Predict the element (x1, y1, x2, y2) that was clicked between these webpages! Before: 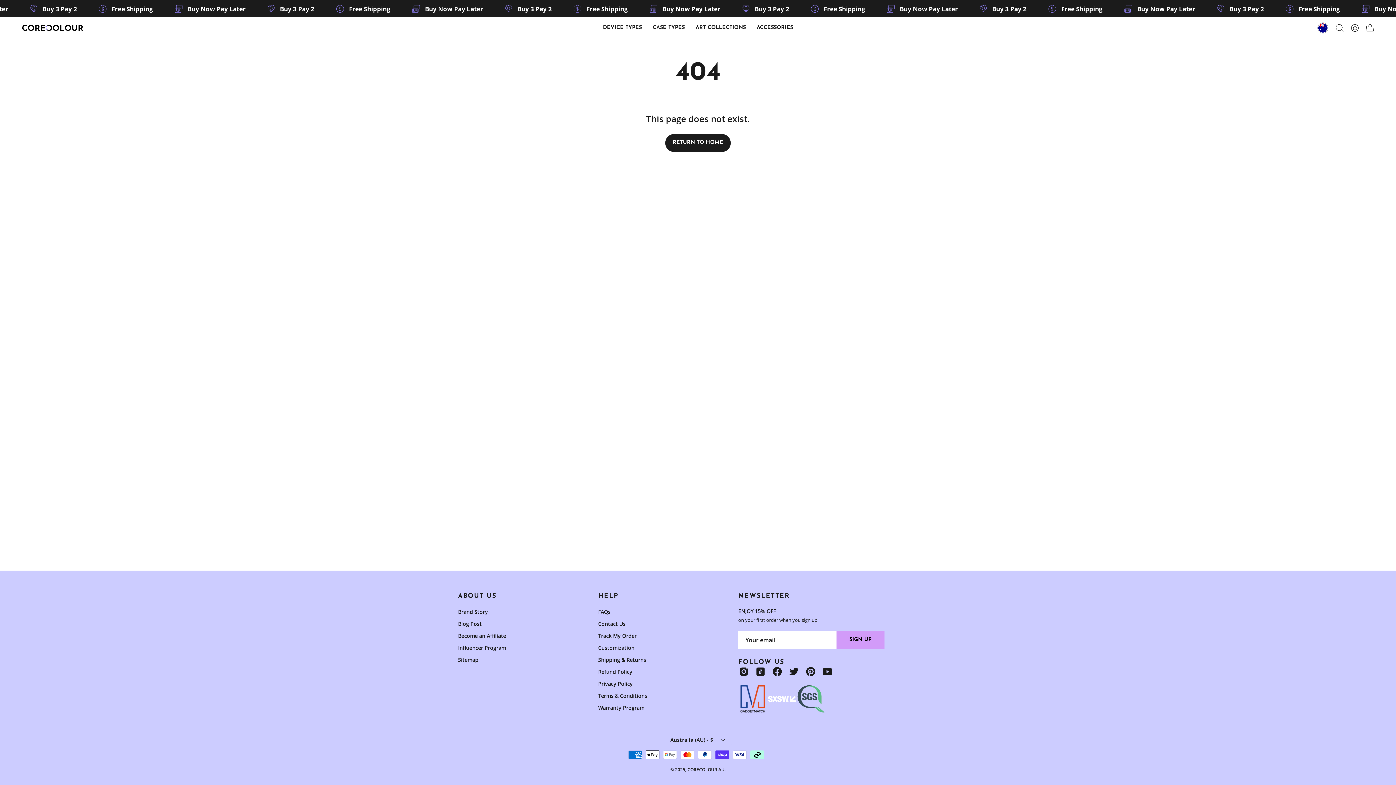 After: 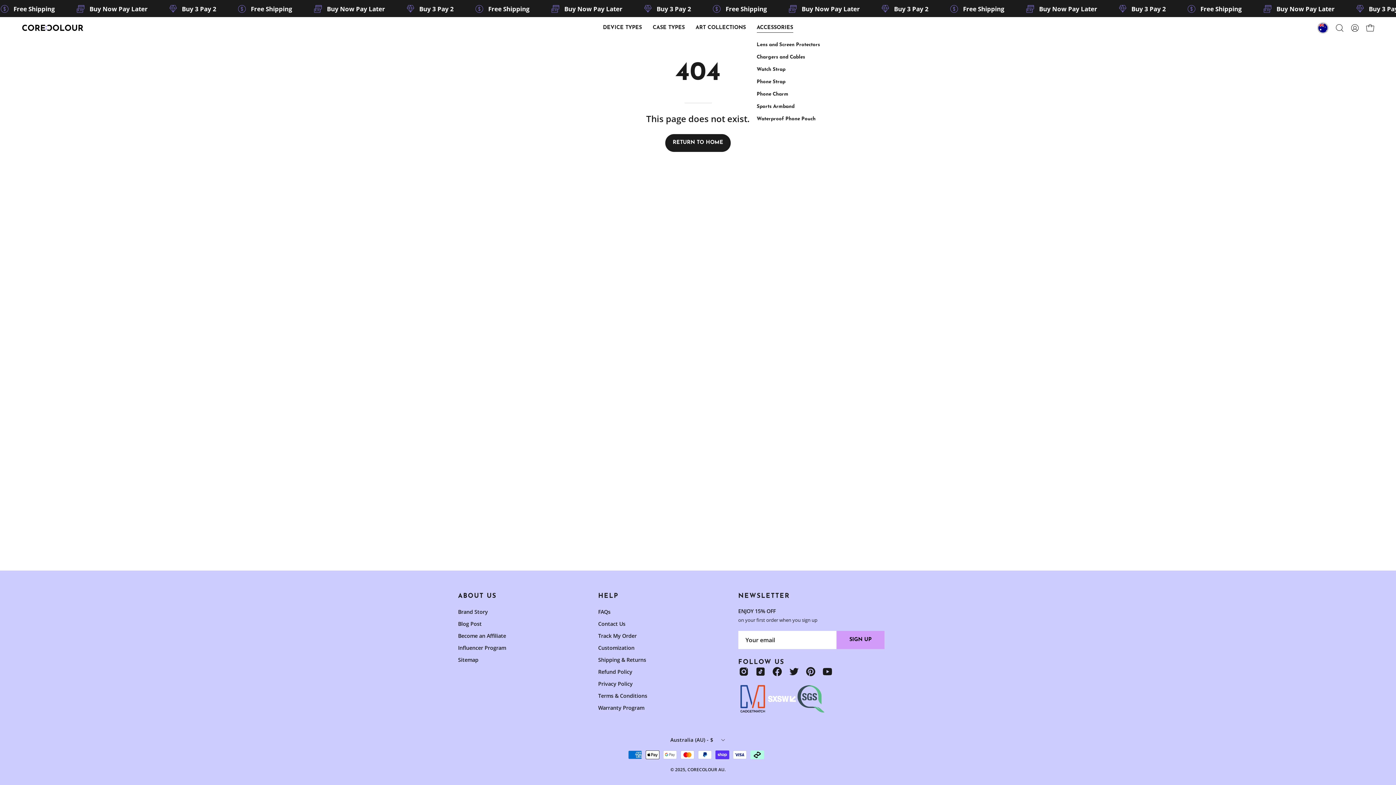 Action: label: ACCESSORIES bbox: (751, 17, 798, 38)